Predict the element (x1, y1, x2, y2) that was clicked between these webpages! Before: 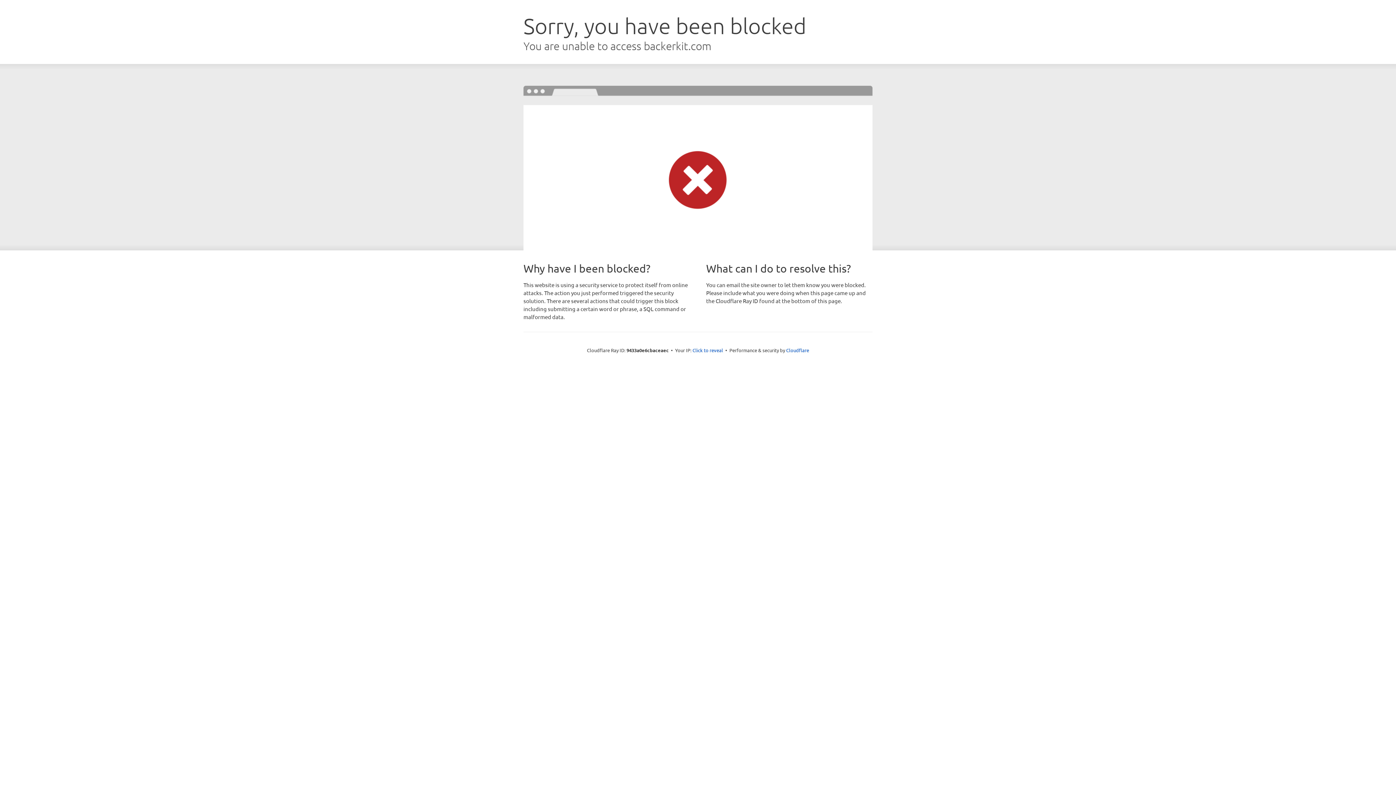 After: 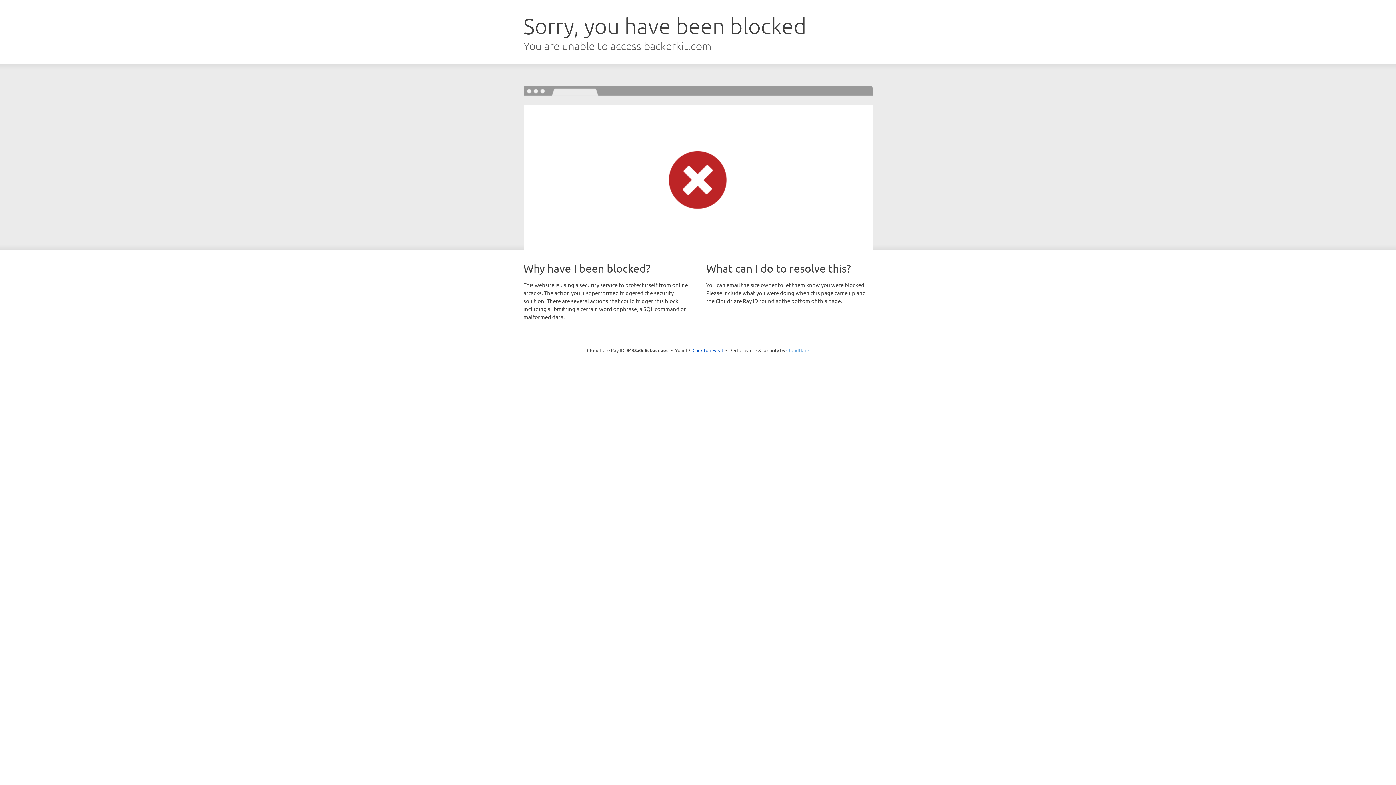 Action: bbox: (786, 347, 809, 353) label: Cloudflare